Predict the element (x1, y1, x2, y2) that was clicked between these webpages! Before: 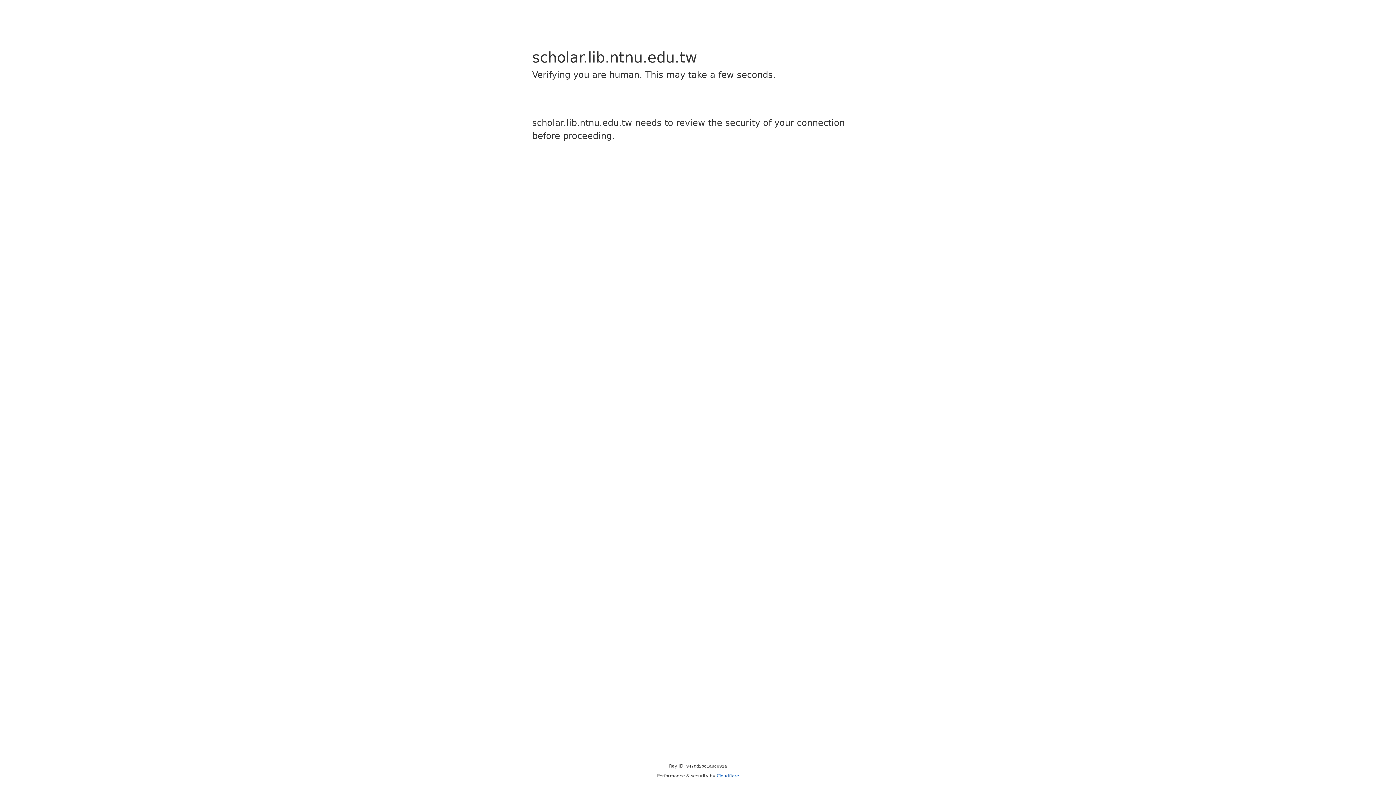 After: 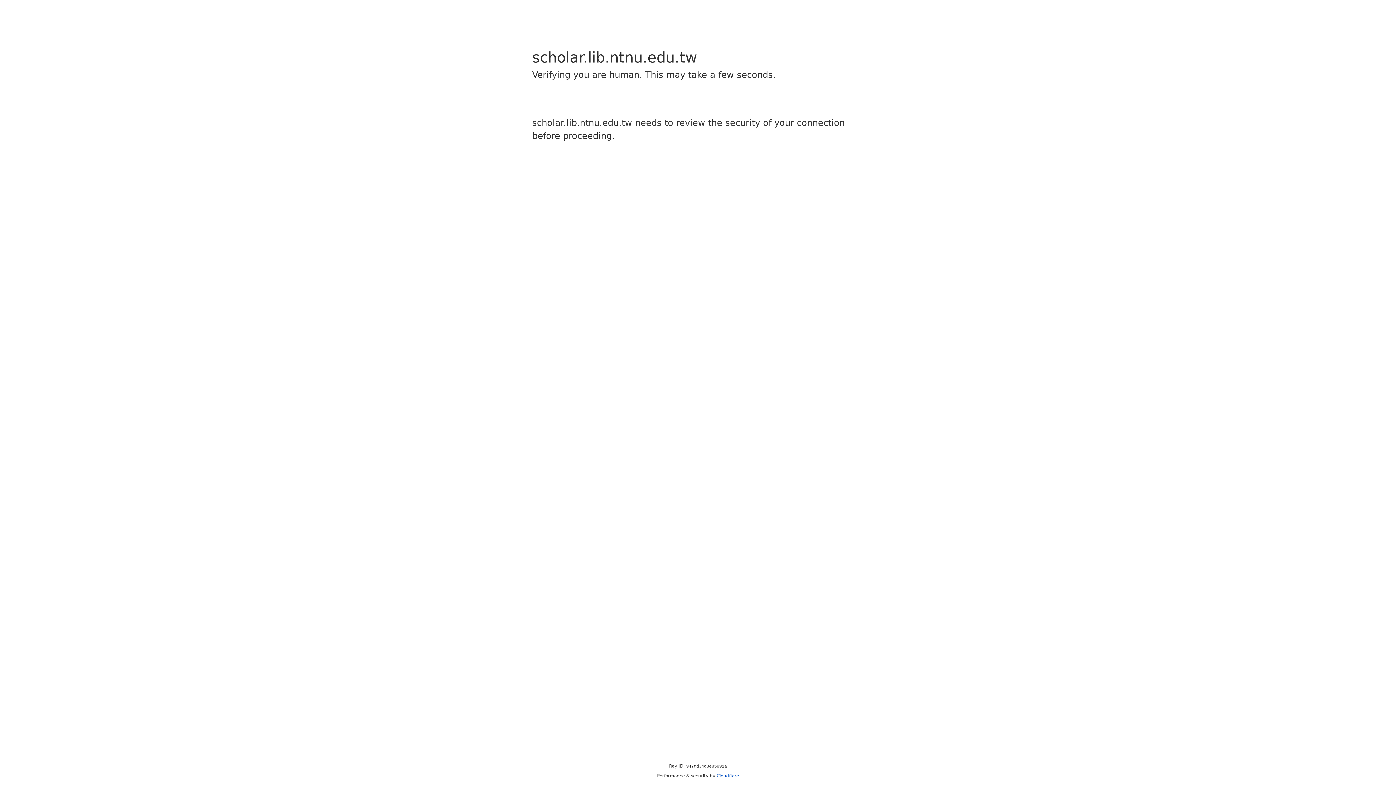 Action: label: Cloudflare bbox: (716, 773, 739, 778)